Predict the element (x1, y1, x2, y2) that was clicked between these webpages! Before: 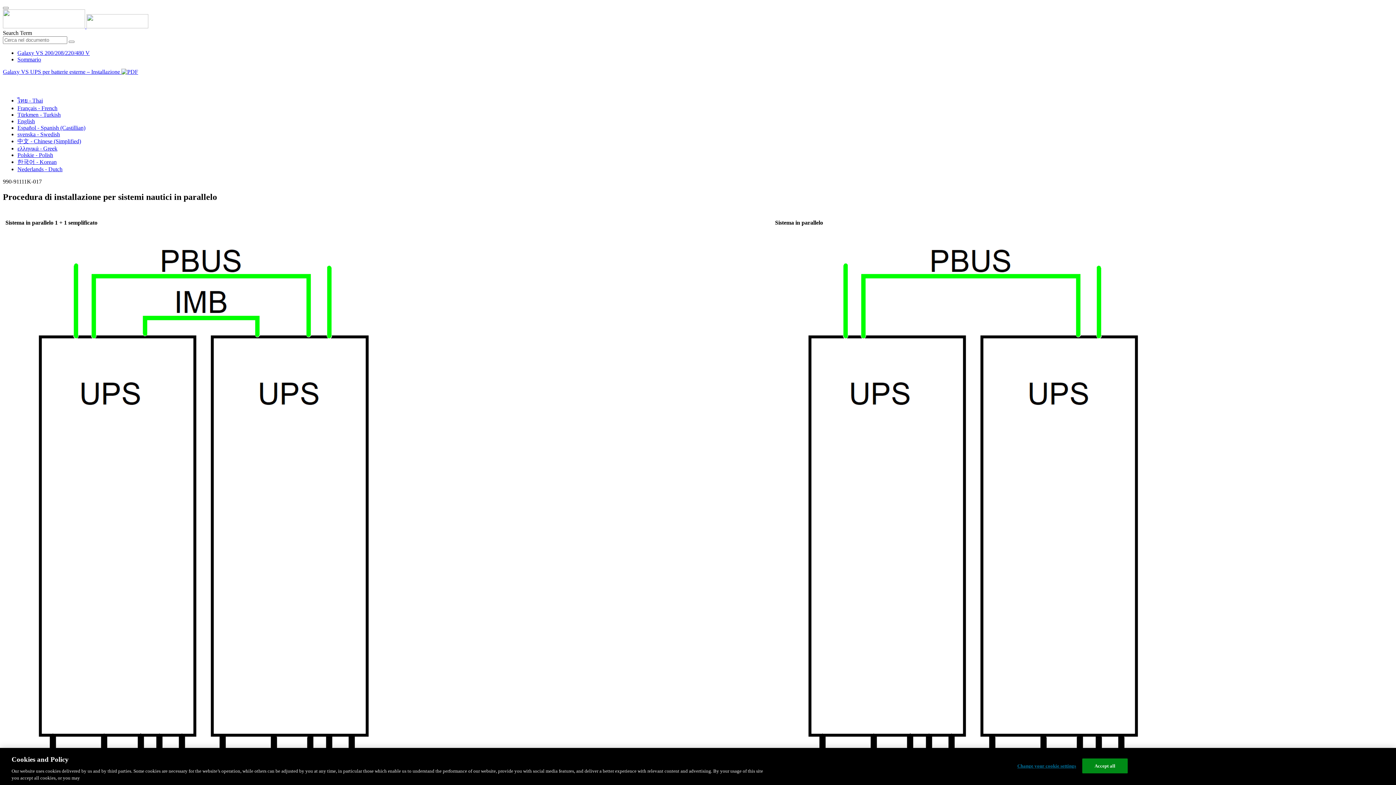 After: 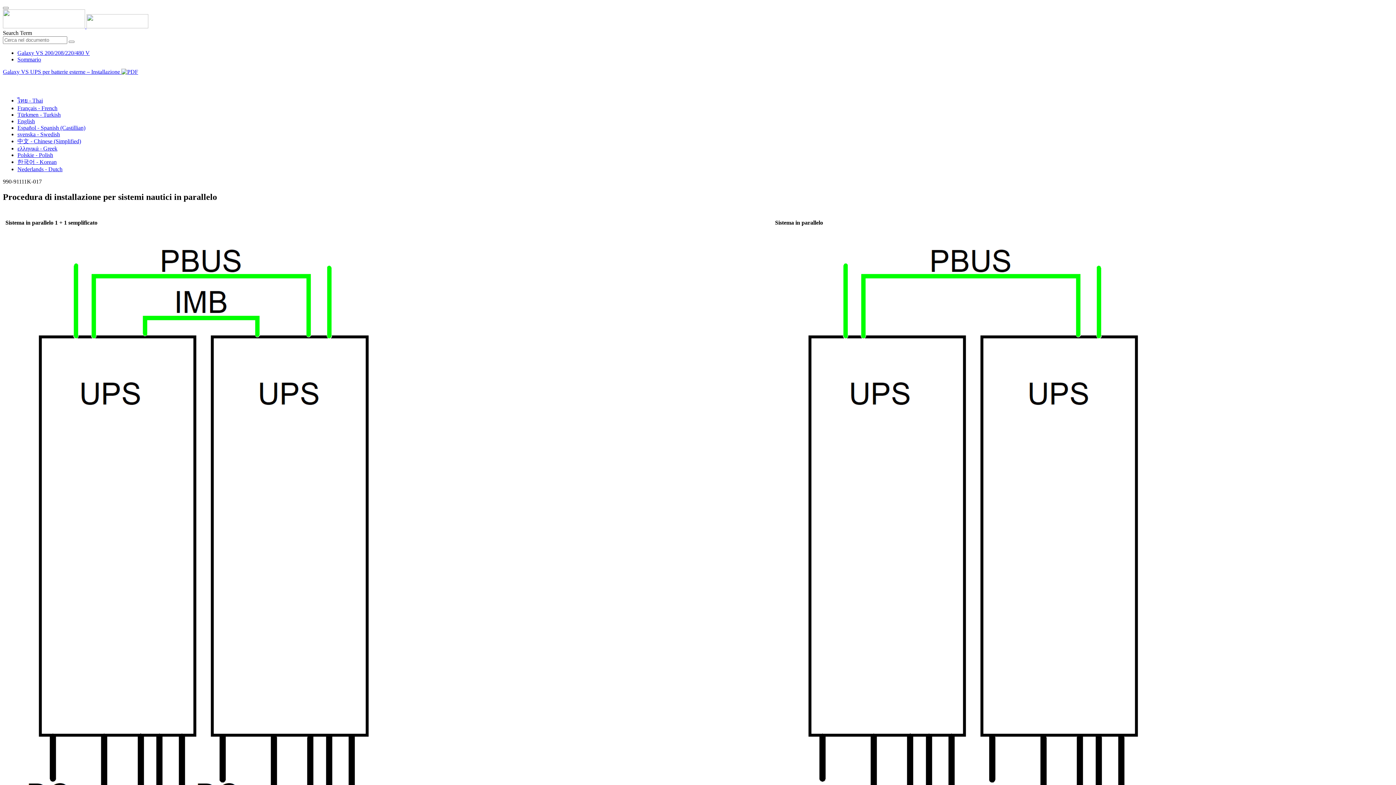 Action: bbox: (2, 83, 38, 89) label: Italiano - Italian